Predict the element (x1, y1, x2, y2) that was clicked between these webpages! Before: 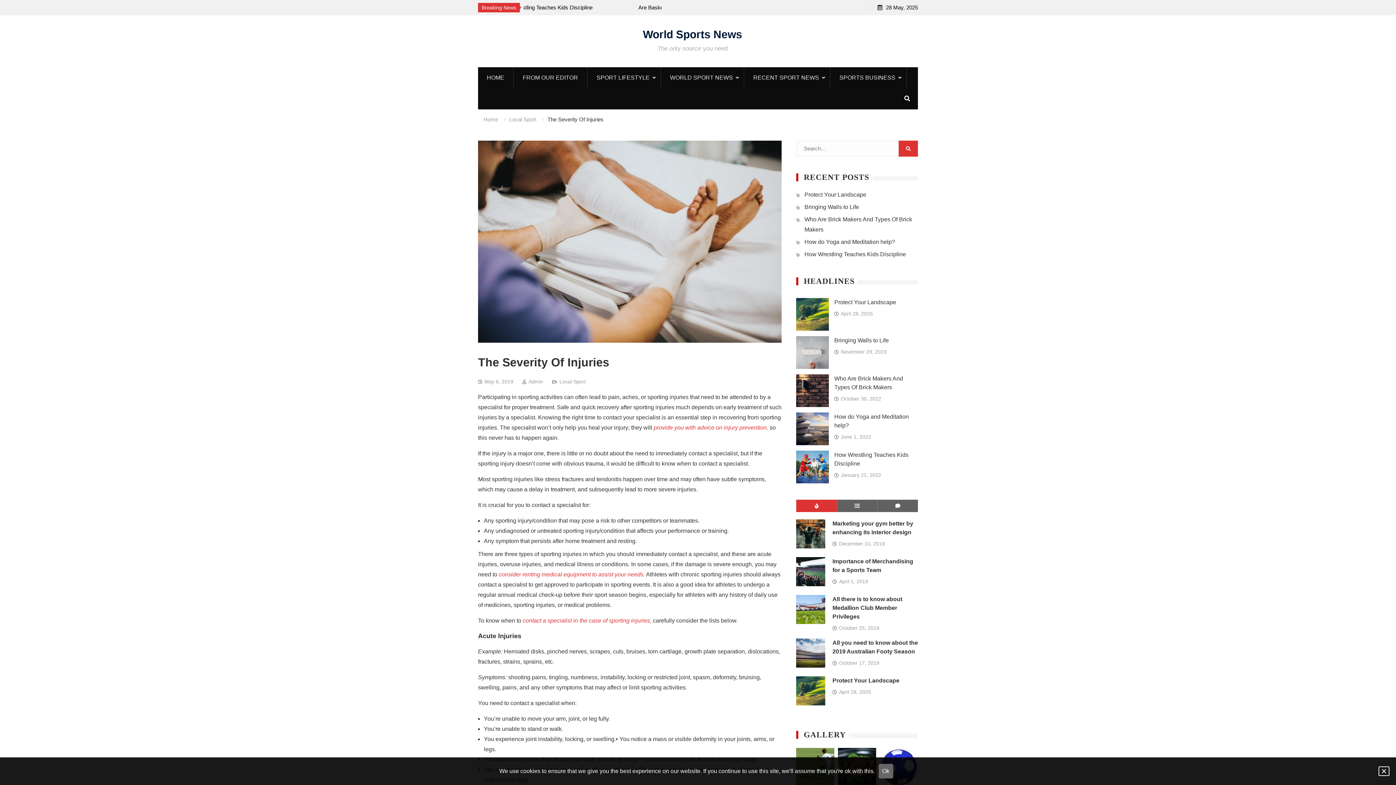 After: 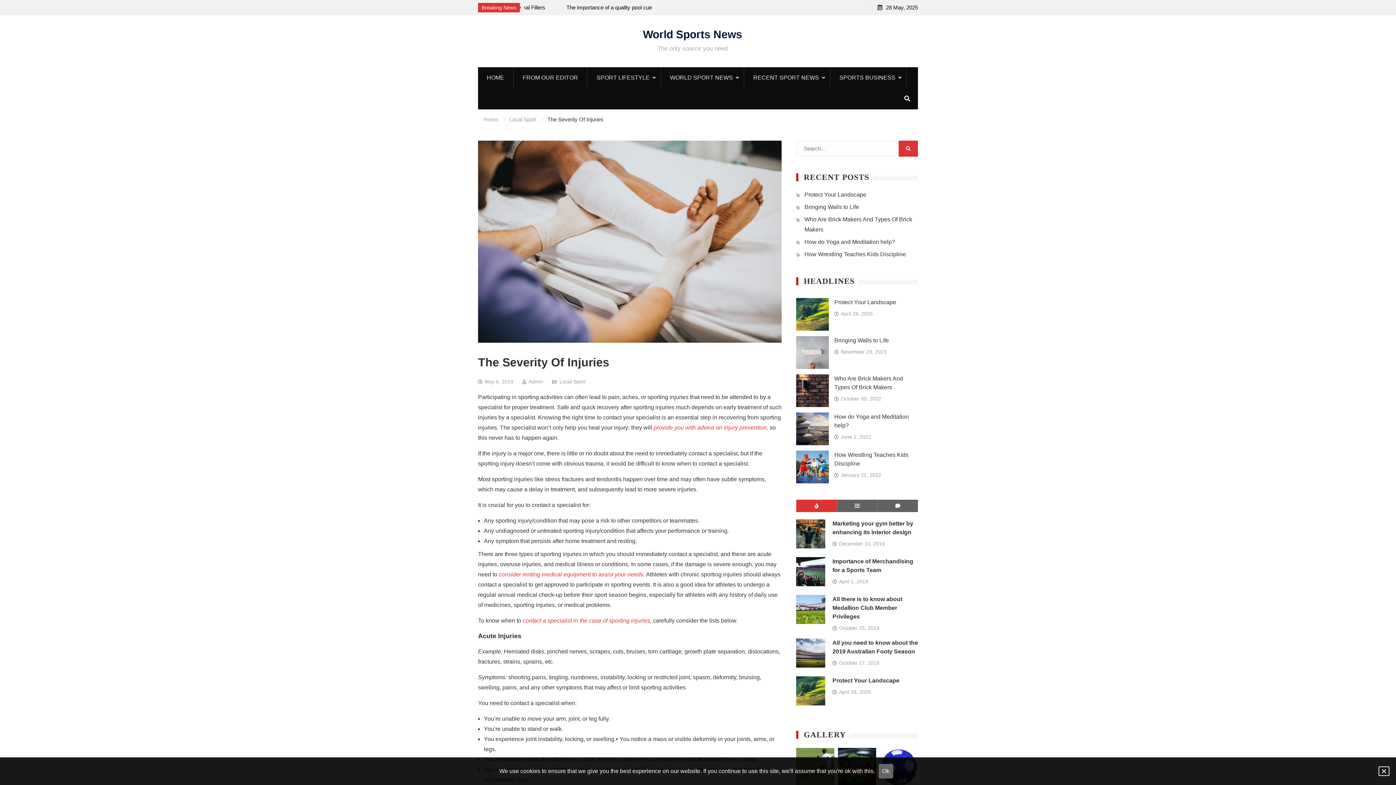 Action: label: May 6, 2019 bbox: (484, 378, 513, 384)